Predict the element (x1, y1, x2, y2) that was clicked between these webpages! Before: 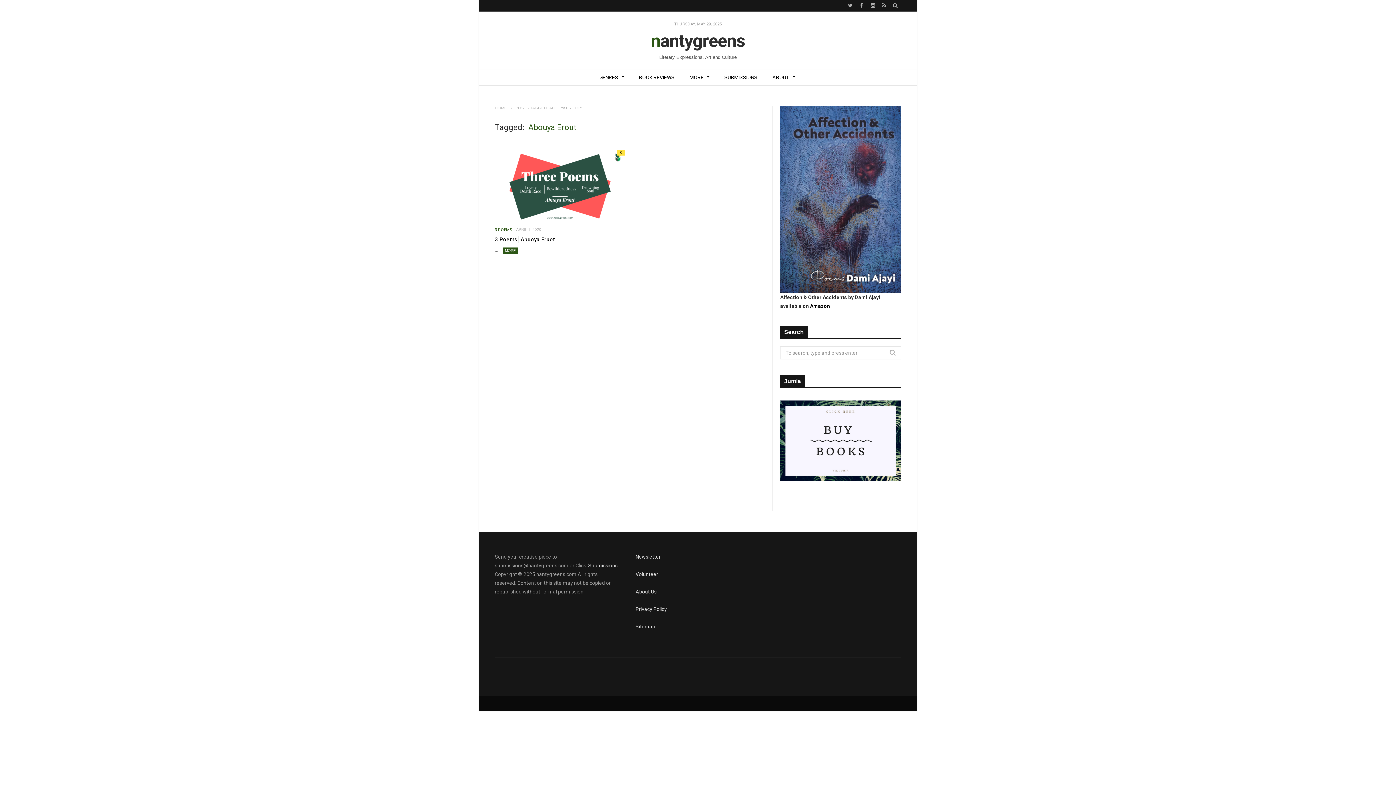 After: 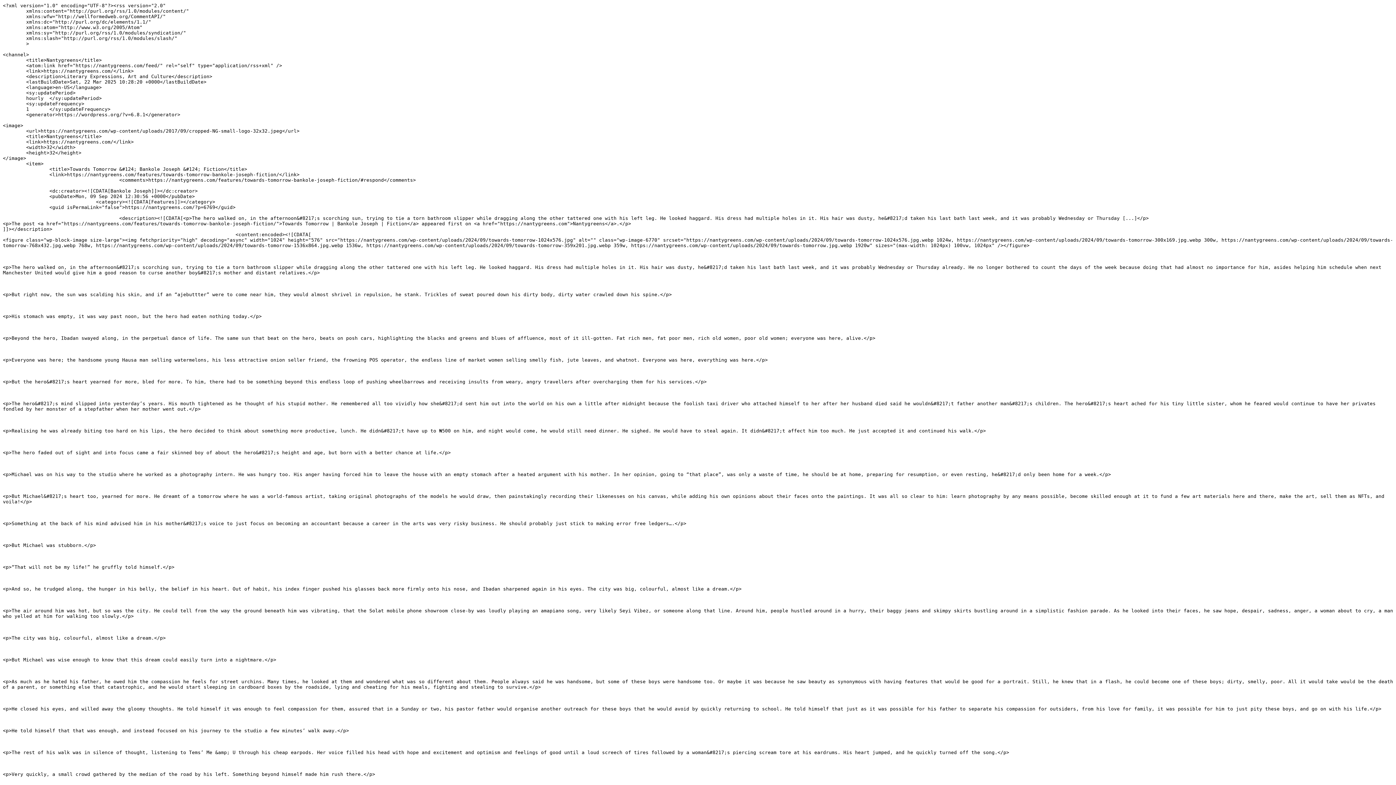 Action: label: RSS bbox: (878, 0, 889, 11)